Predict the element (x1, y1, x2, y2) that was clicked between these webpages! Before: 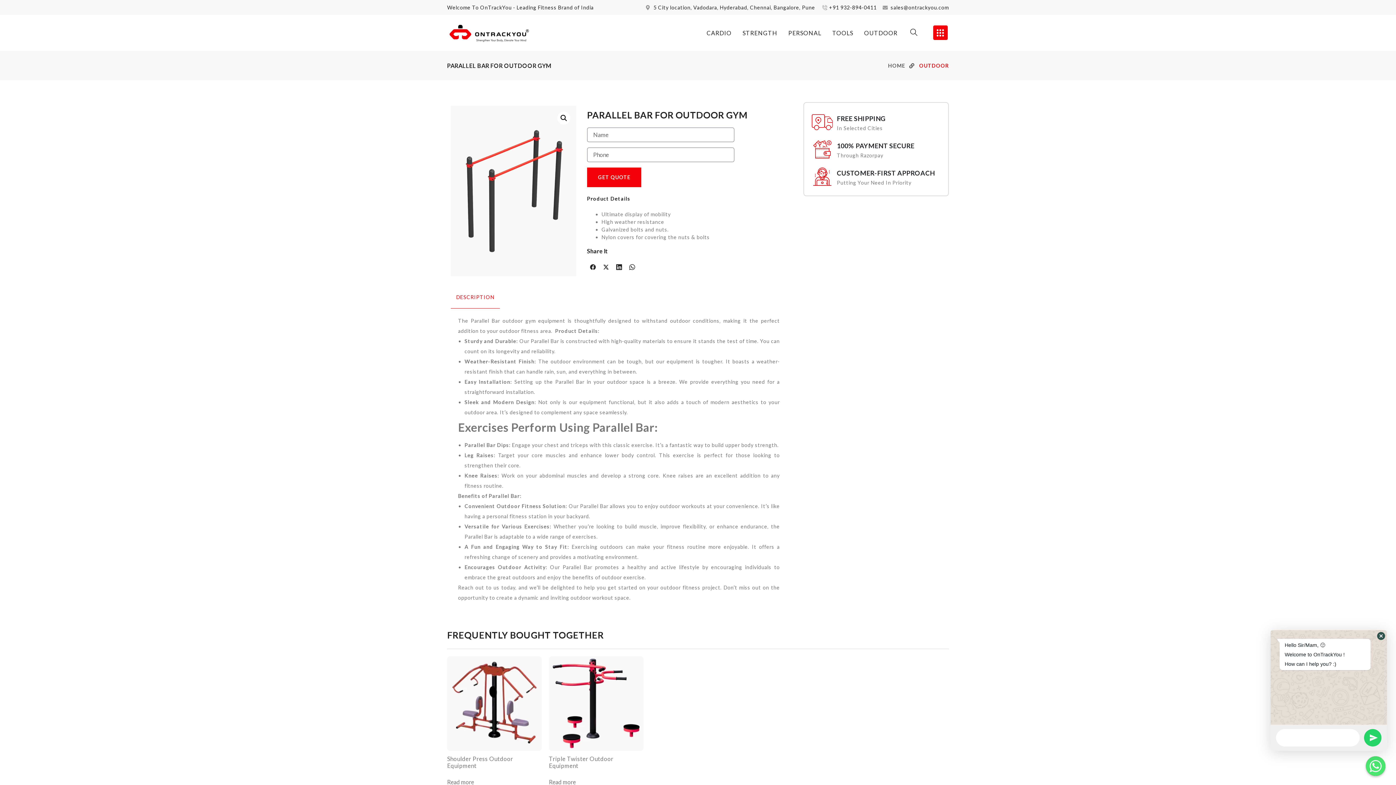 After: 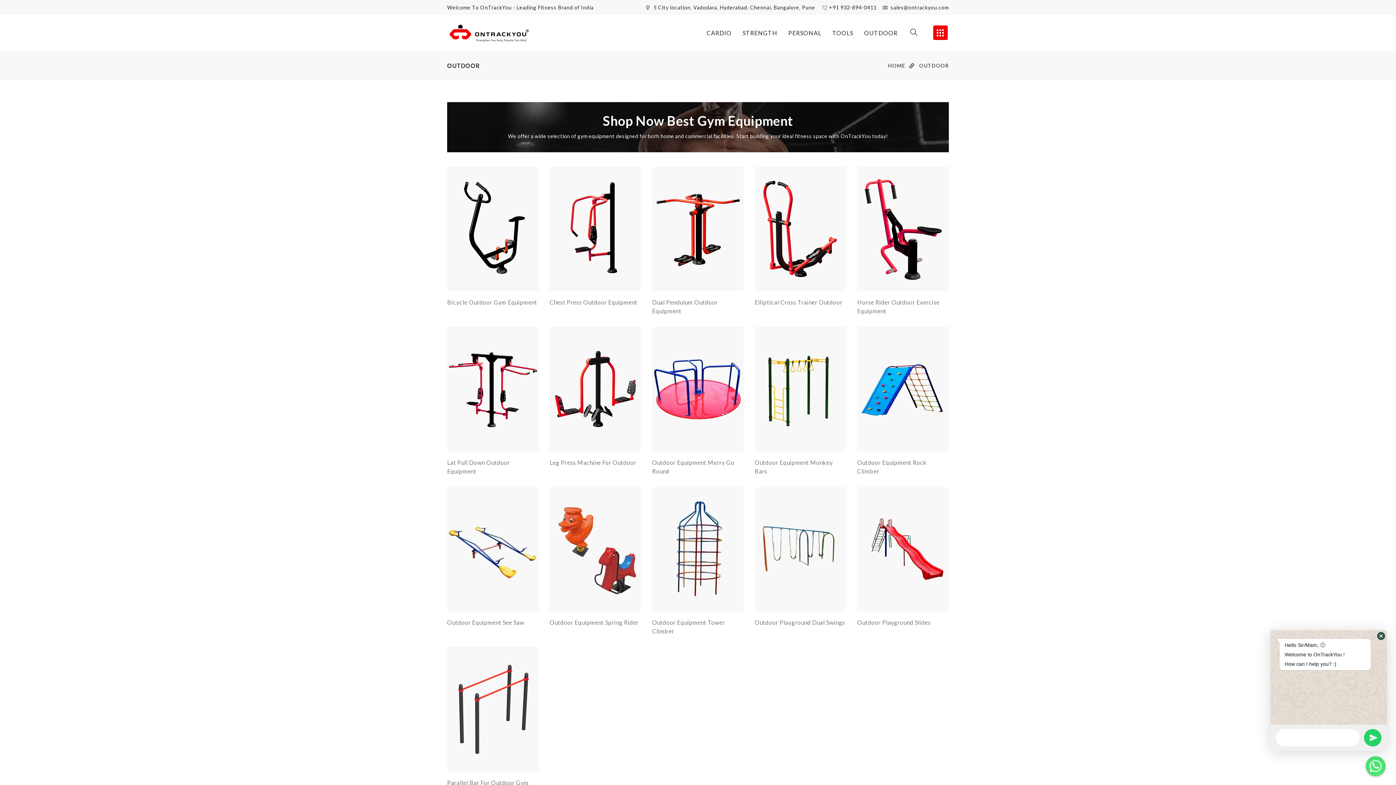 Action: label: OUTDOOR bbox: (858, 24, 903, 41)